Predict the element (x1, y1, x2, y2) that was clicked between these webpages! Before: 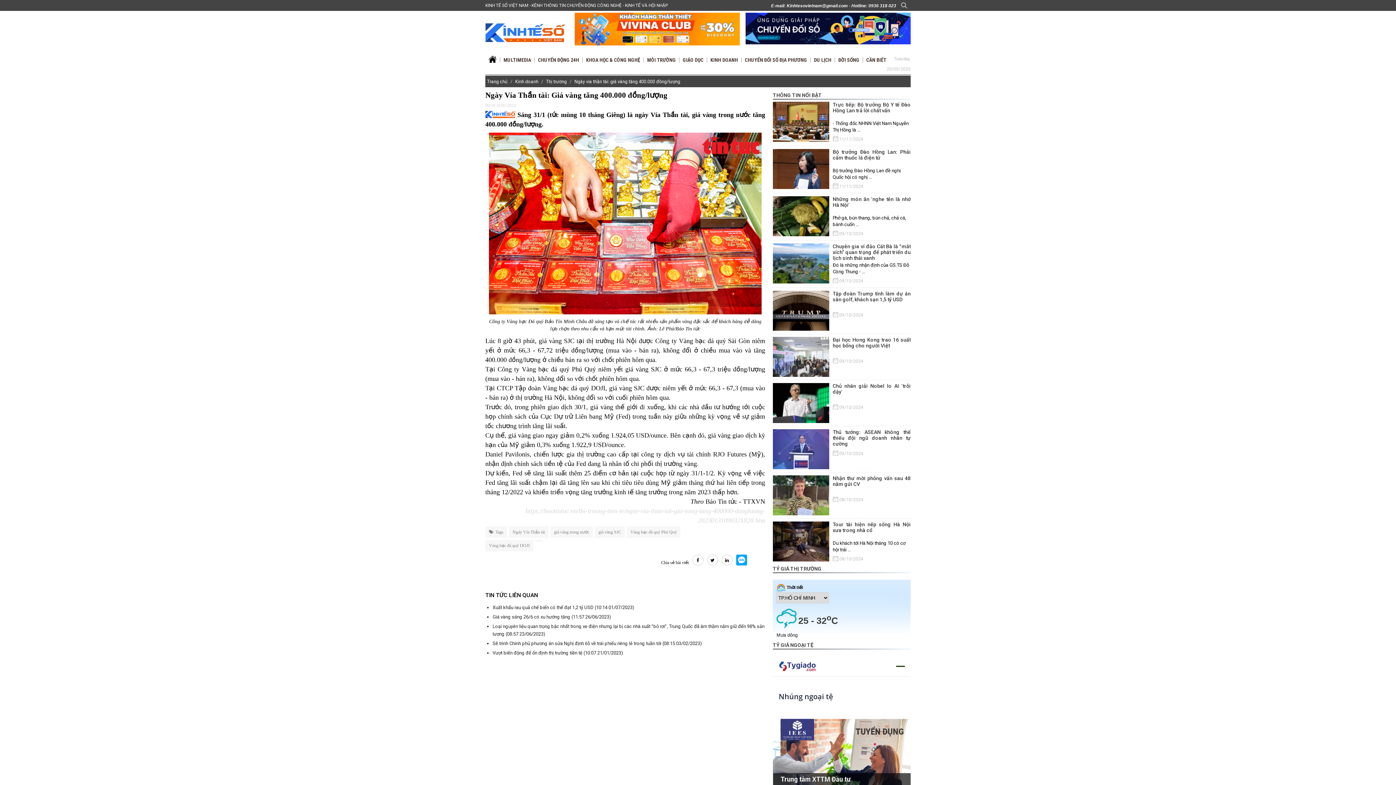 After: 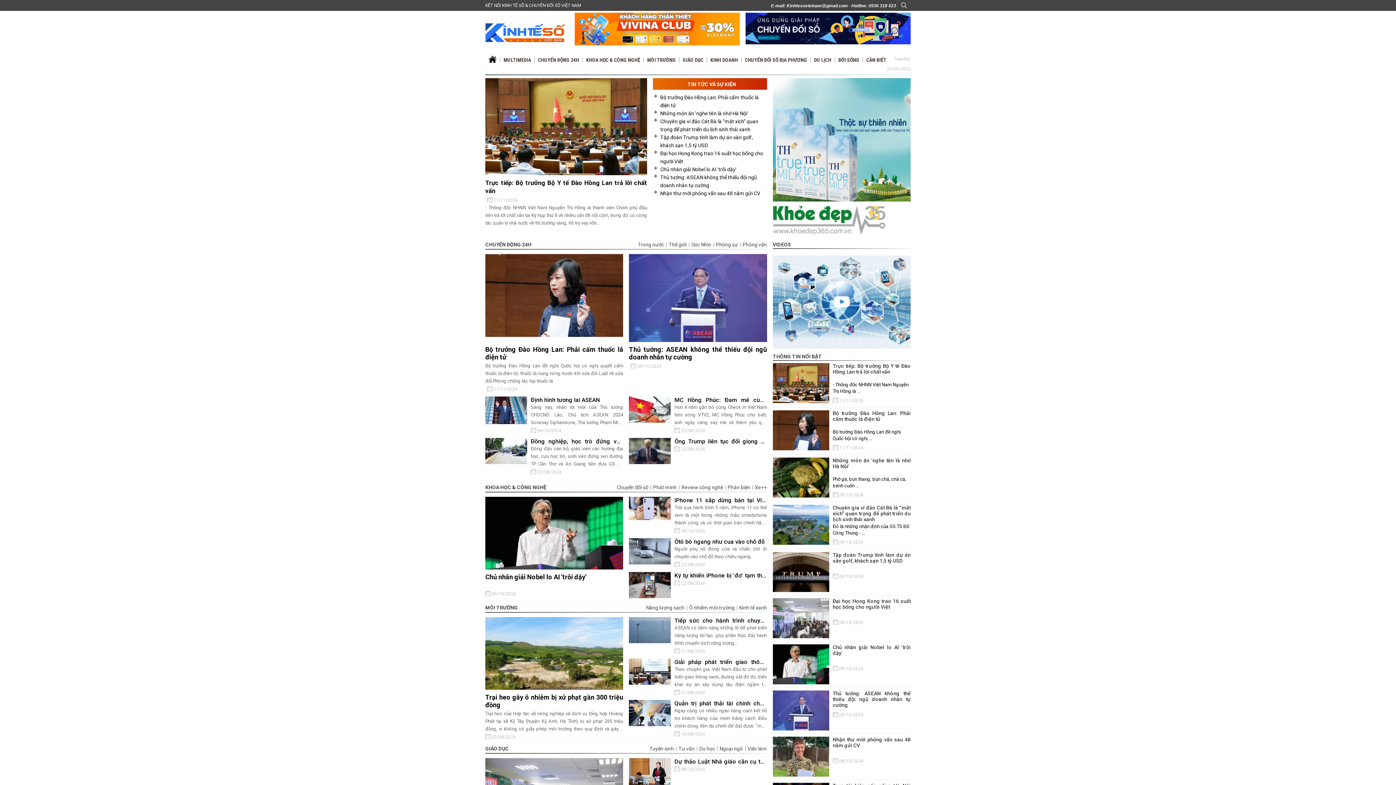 Action: bbox: (485, 55, 500, 62)